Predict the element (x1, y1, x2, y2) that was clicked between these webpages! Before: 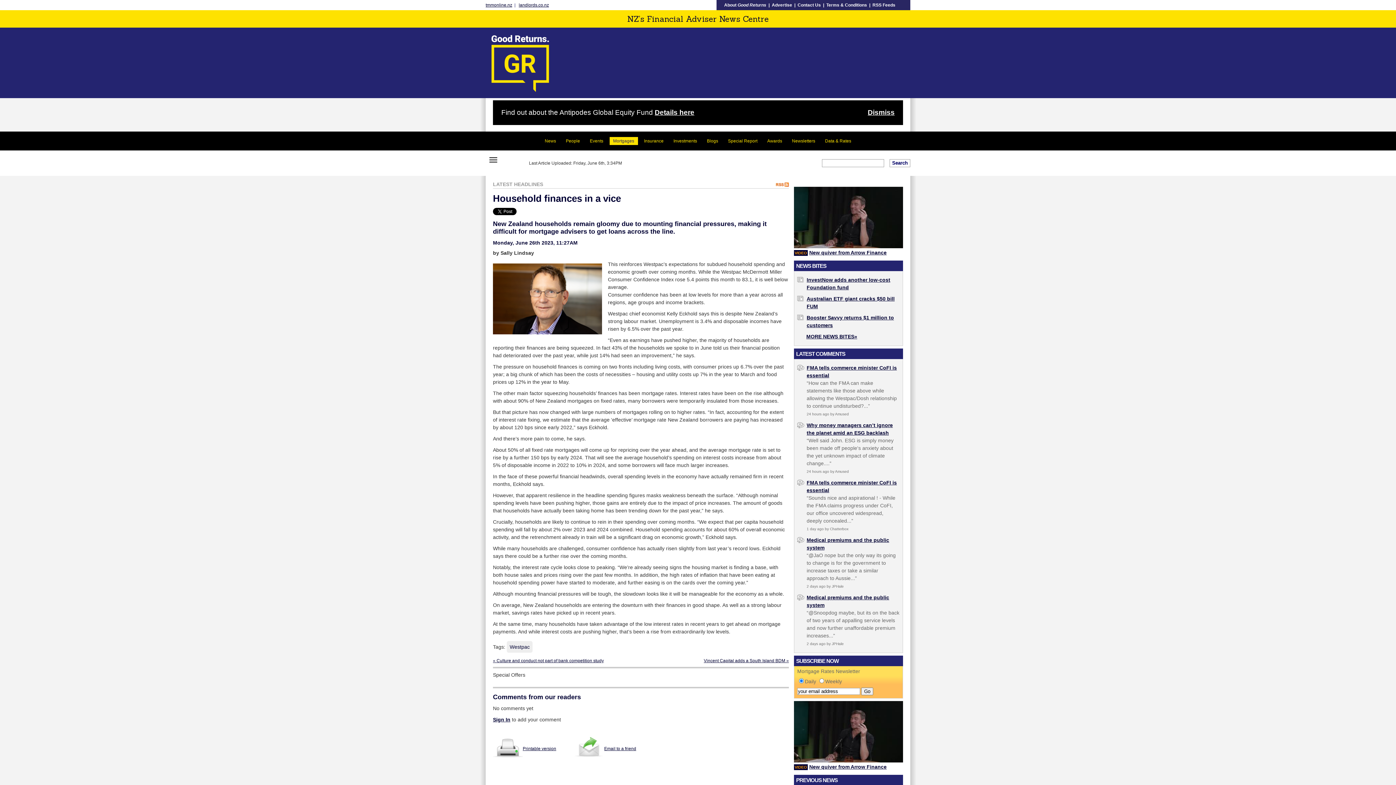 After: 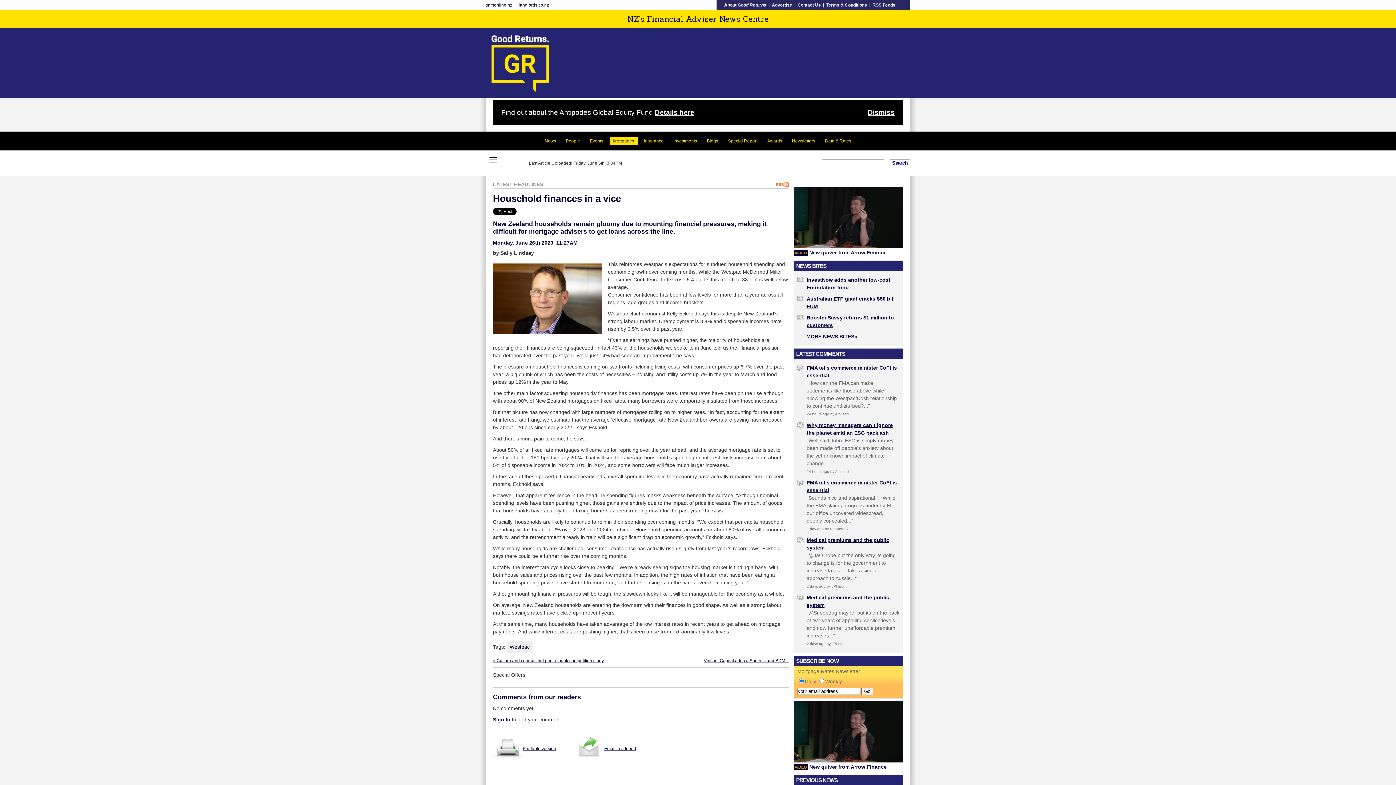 Action: bbox: (493, 754, 522, 760)